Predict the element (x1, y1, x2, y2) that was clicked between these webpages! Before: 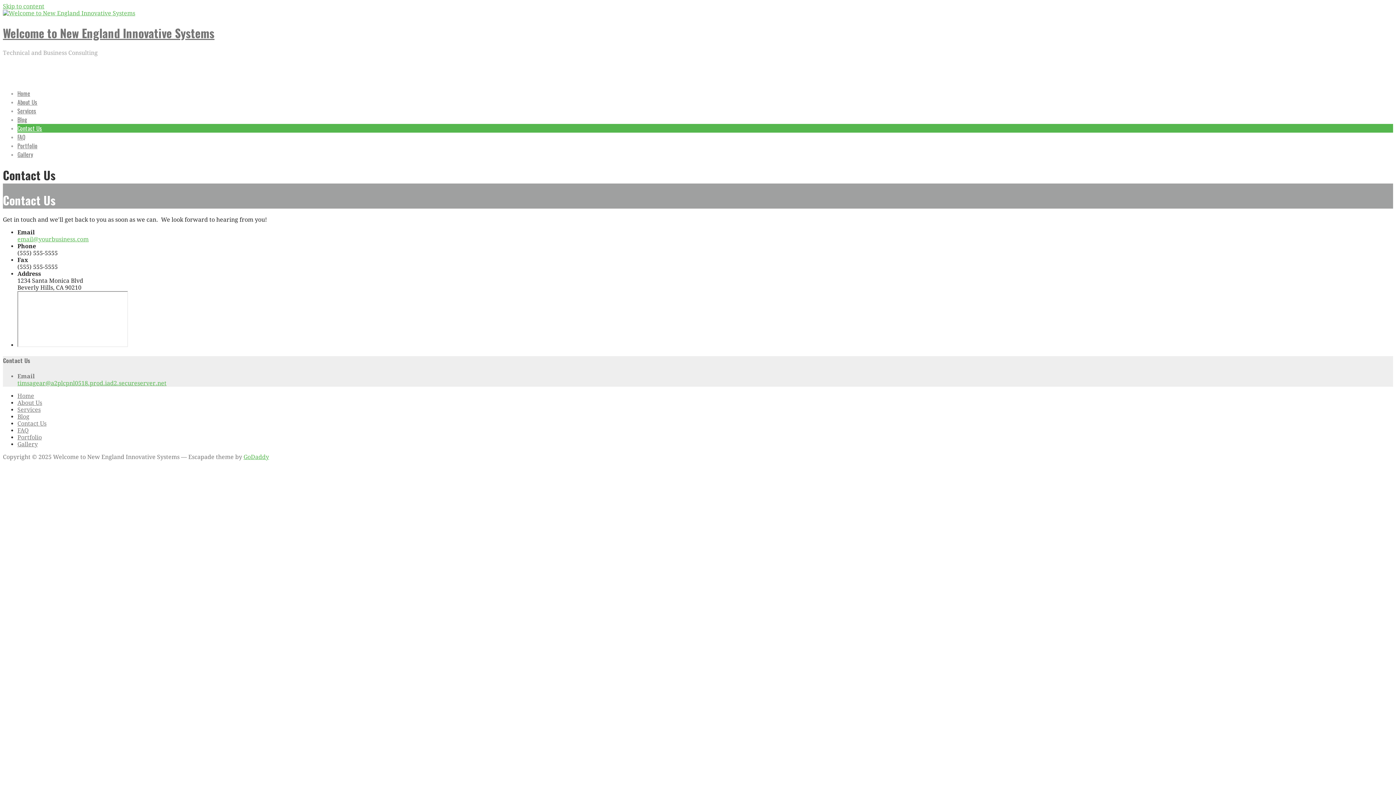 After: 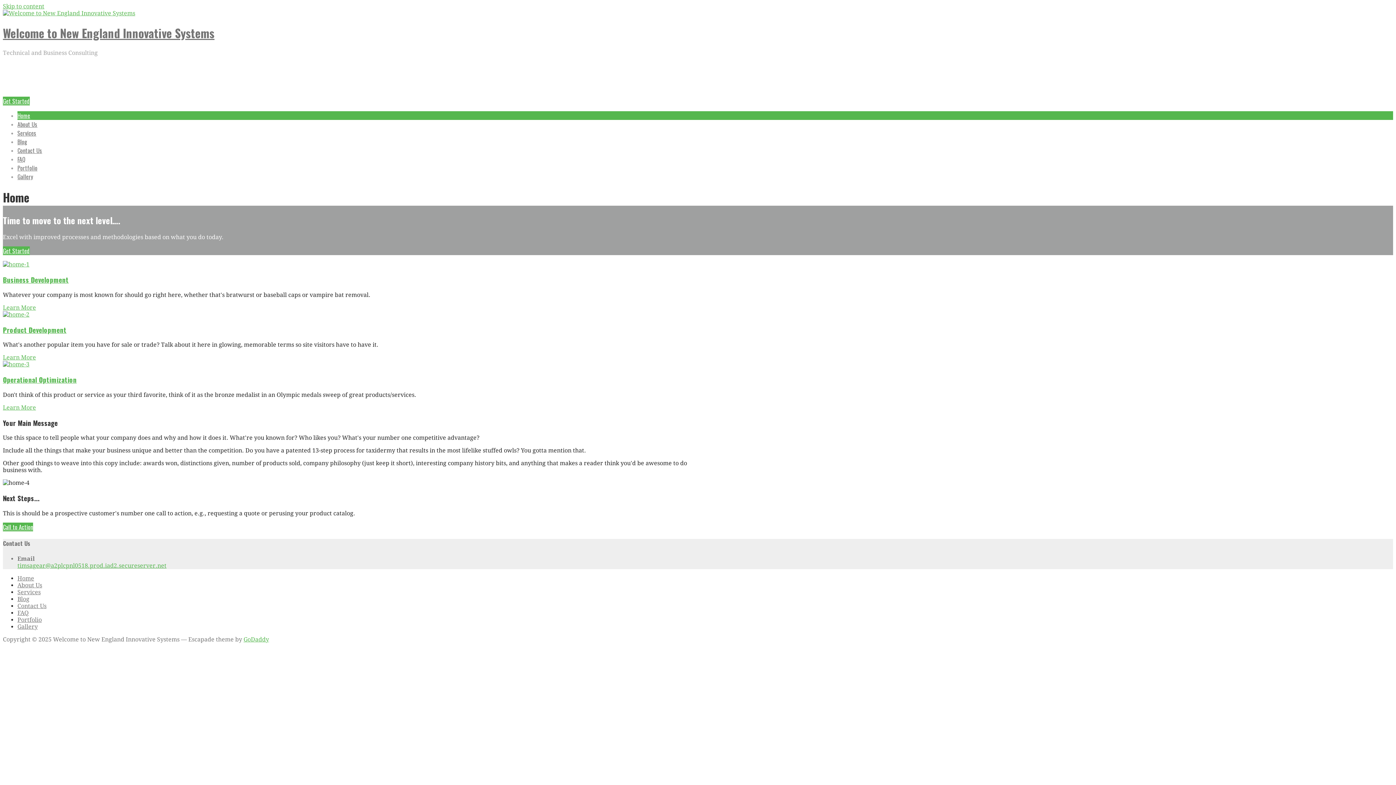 Action: bbox: (17, 392, 34, 399) label: Home